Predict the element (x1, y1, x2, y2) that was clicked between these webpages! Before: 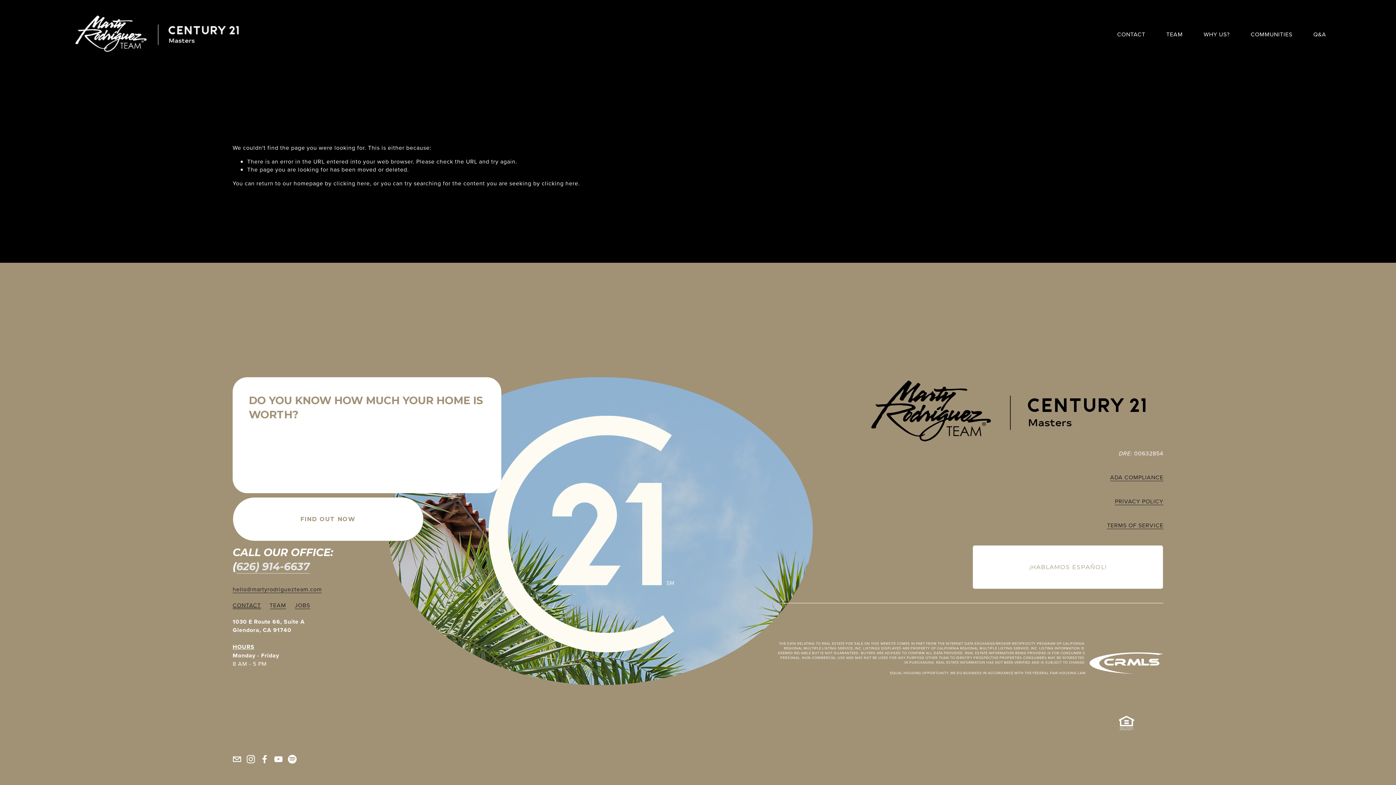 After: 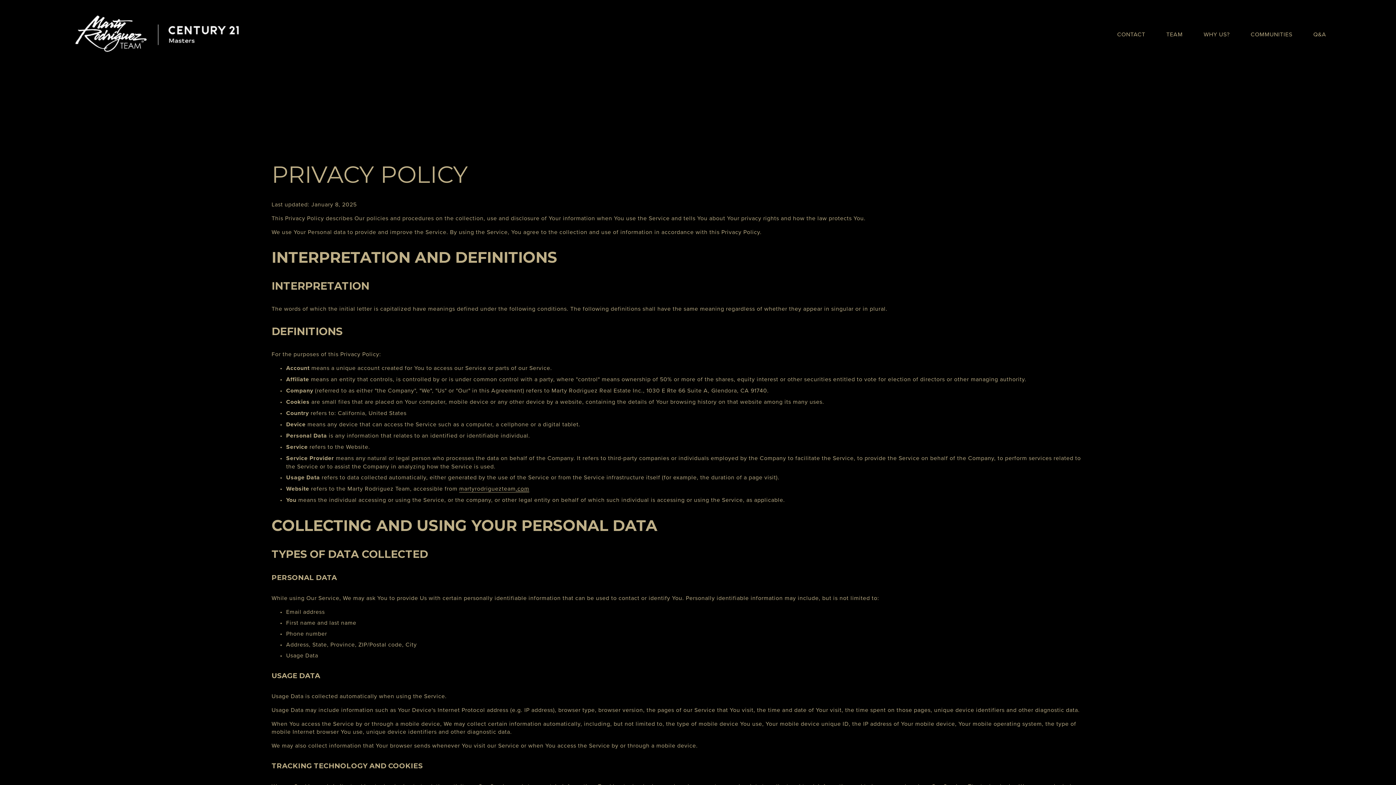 Action: label: PRIVACY POLICY bbox: (1115, 497, 1163, 505)